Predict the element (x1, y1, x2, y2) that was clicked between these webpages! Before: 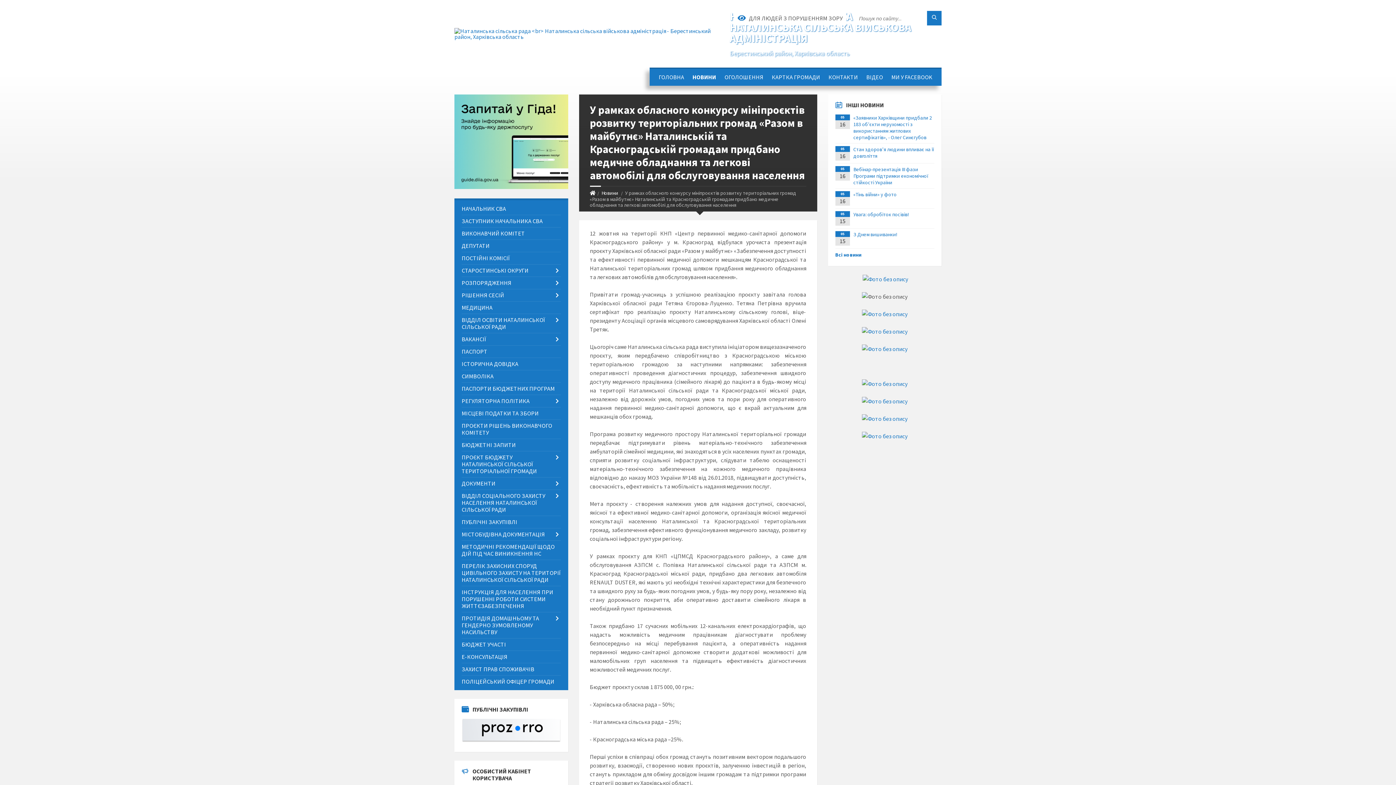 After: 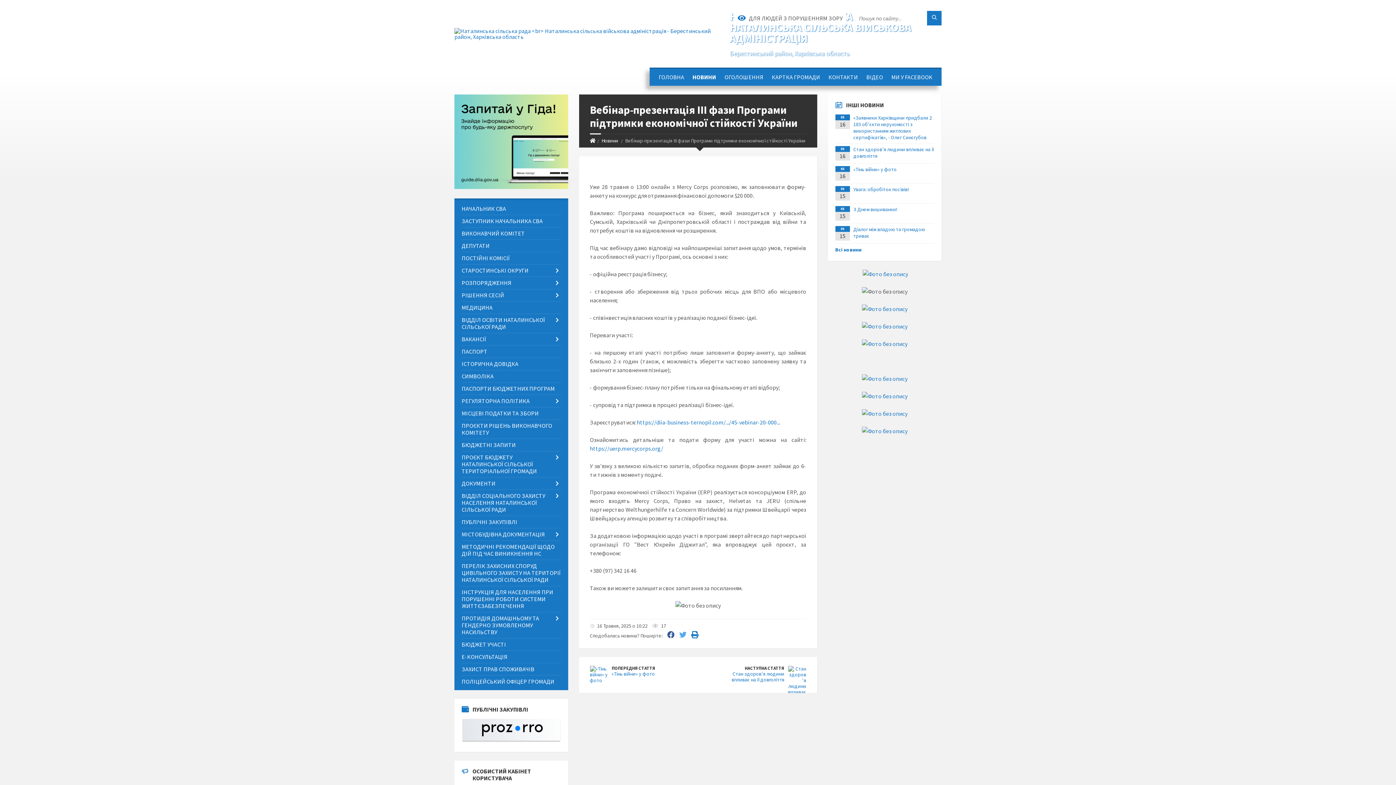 Action: bbox: (853, 166, 928, 185) label: Вебінар-презентація ІІІ фази Програми підтримки економічної стійкості України